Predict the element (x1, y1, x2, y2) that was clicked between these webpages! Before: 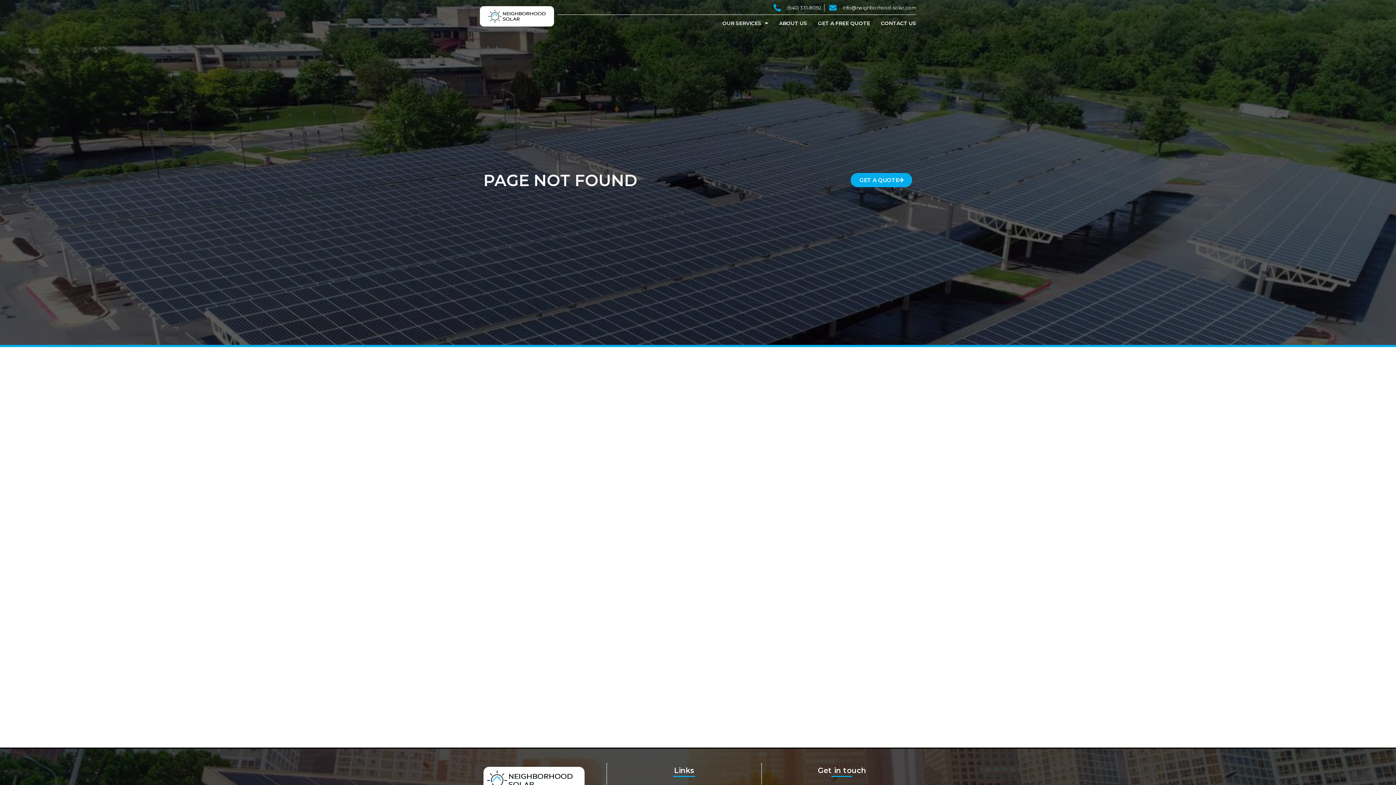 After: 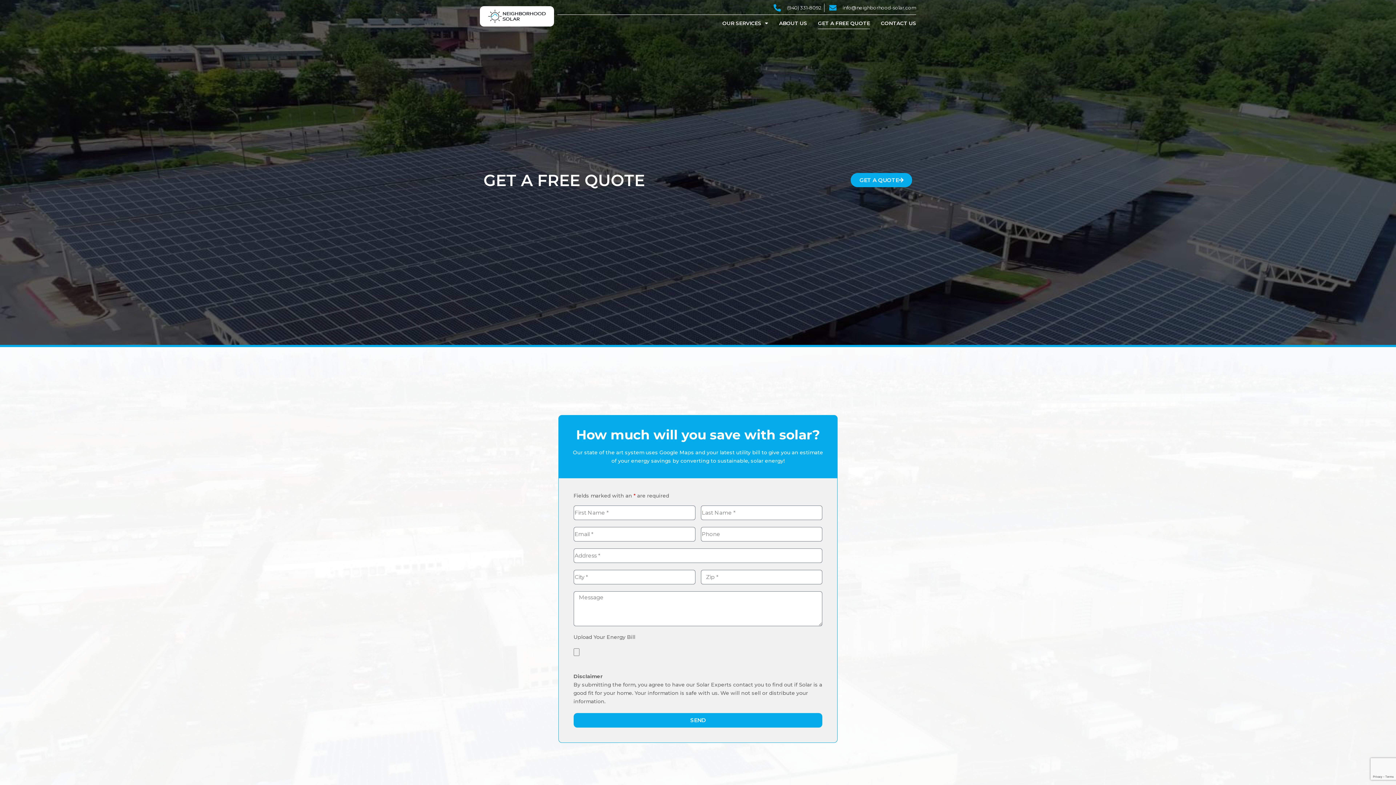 Action: label: GET A FREE QUOTE bbox: (818, 17, 870, 29)